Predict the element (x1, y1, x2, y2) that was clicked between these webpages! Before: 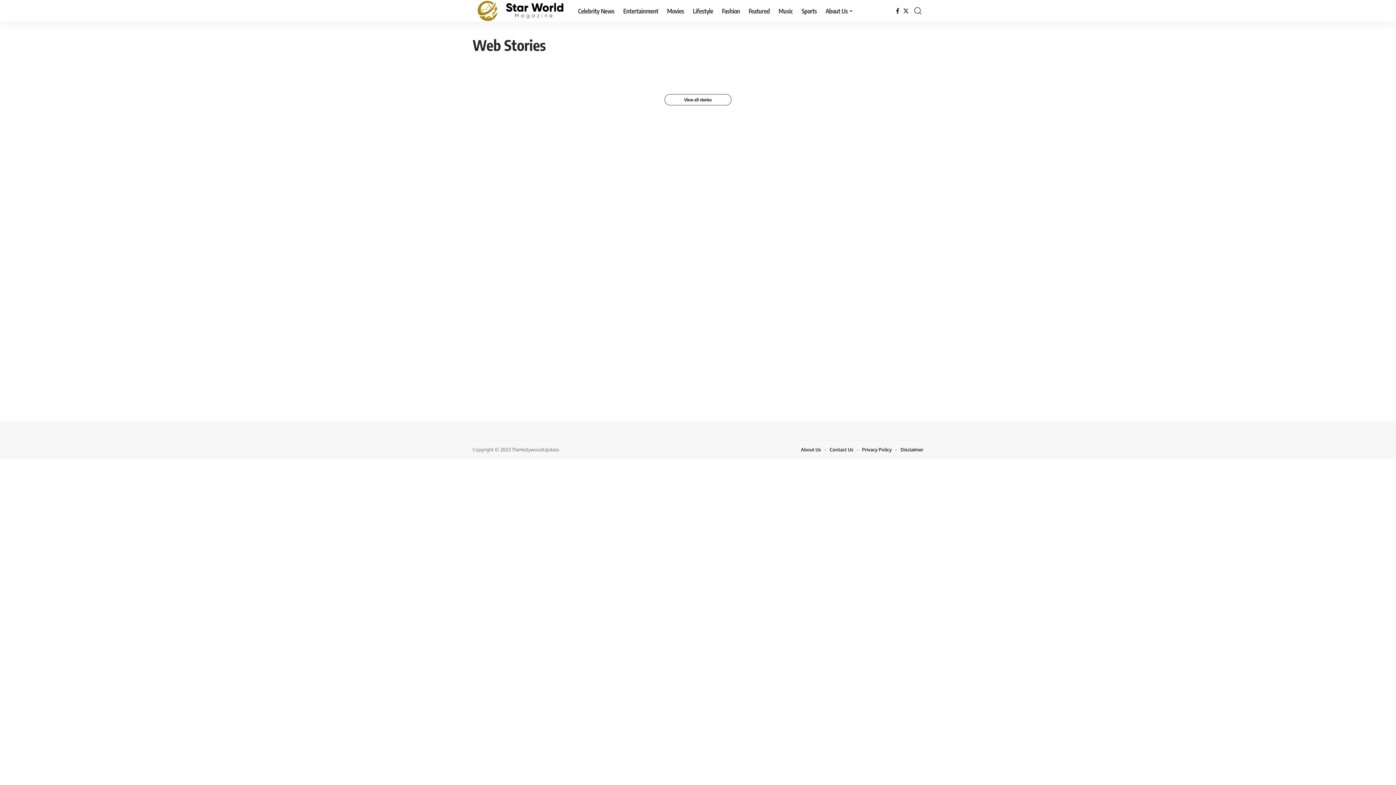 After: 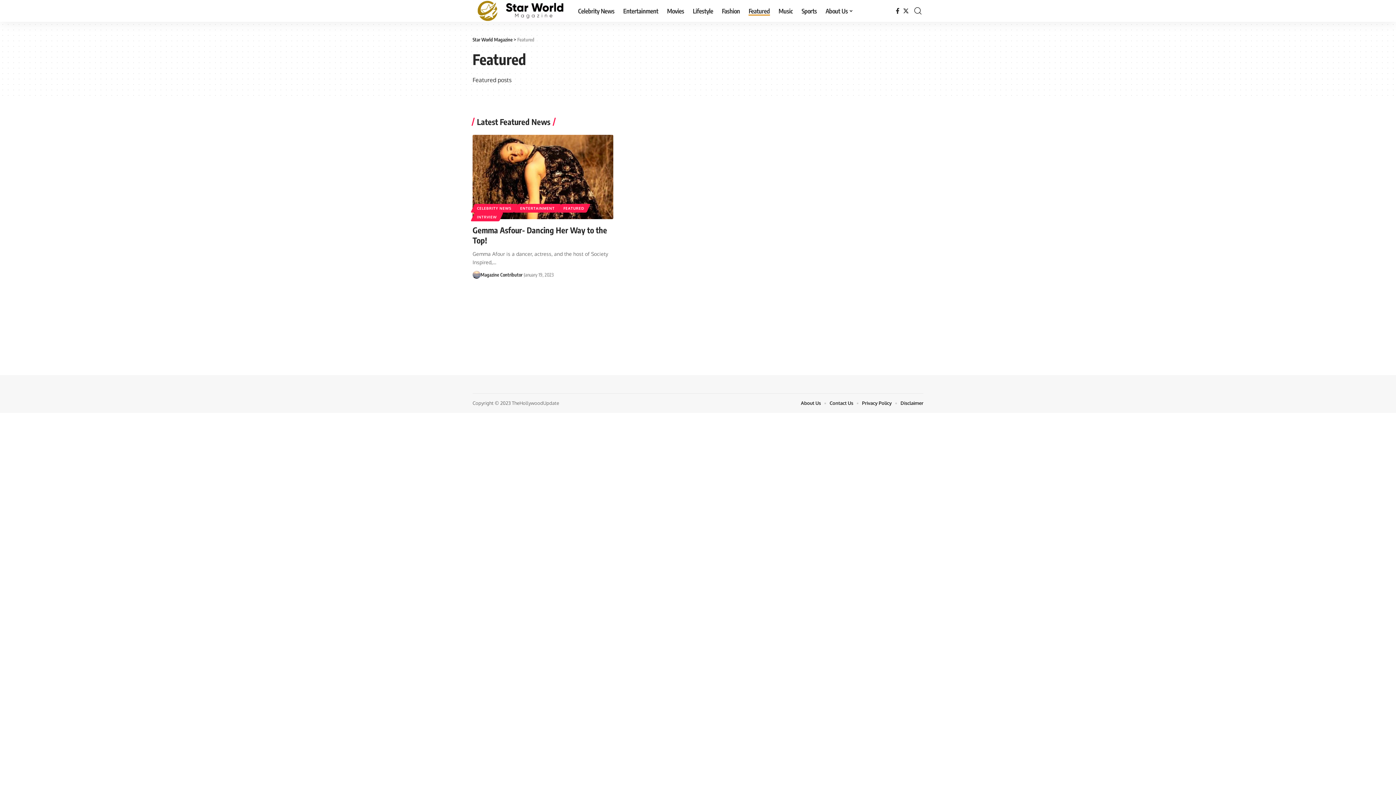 Action: label: Featured bbox: (744, 0, 774, 21)